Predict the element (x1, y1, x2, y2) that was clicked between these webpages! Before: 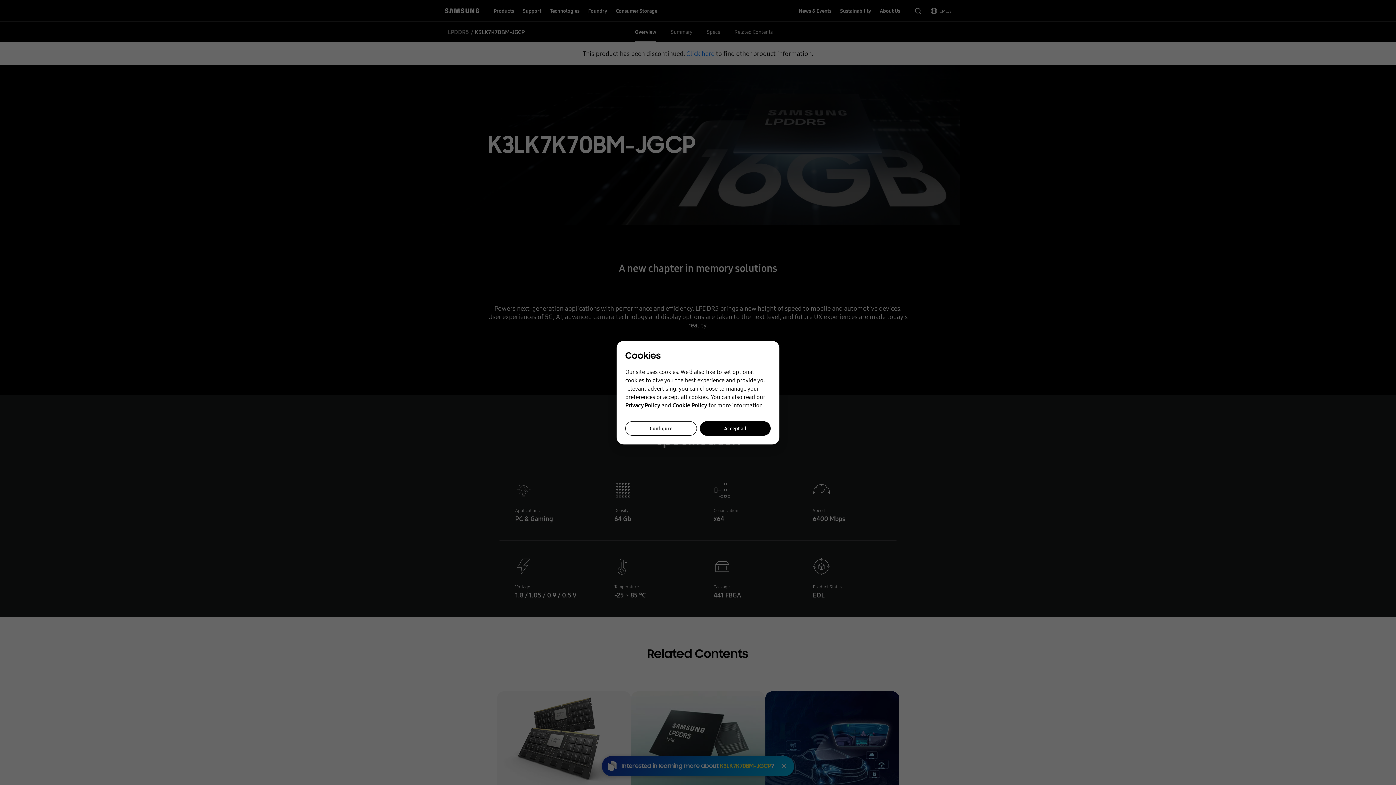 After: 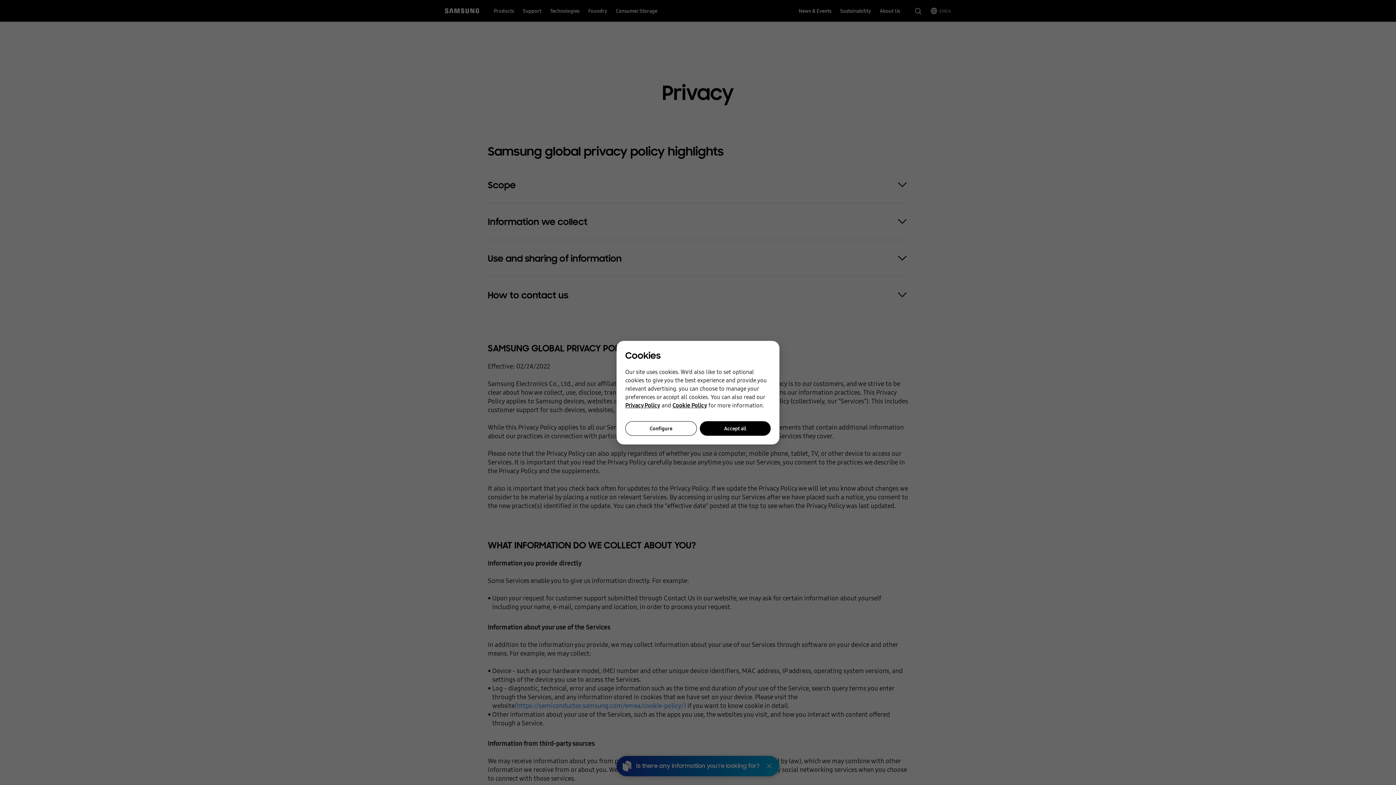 Action: label: Privacy Policy bbox: (625, 401, 660, 409)